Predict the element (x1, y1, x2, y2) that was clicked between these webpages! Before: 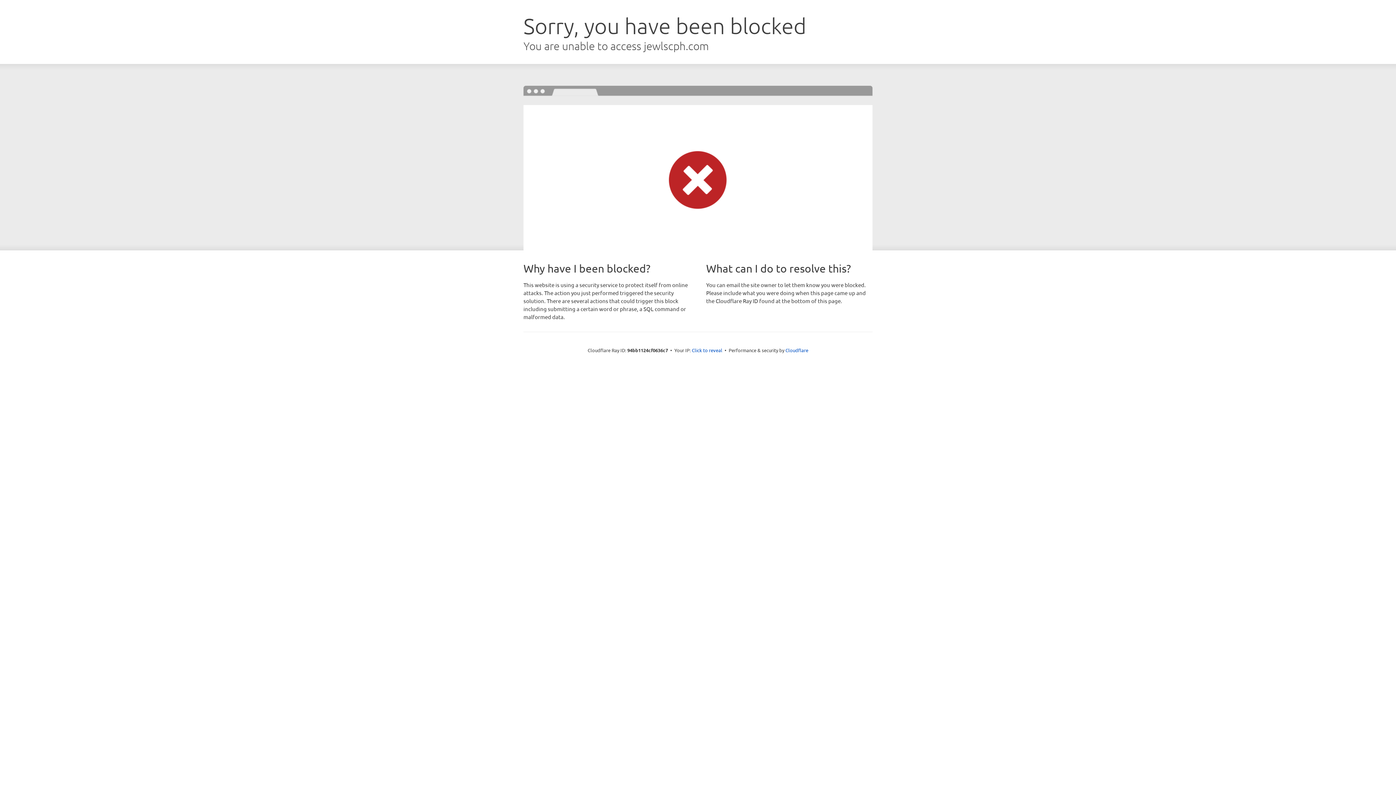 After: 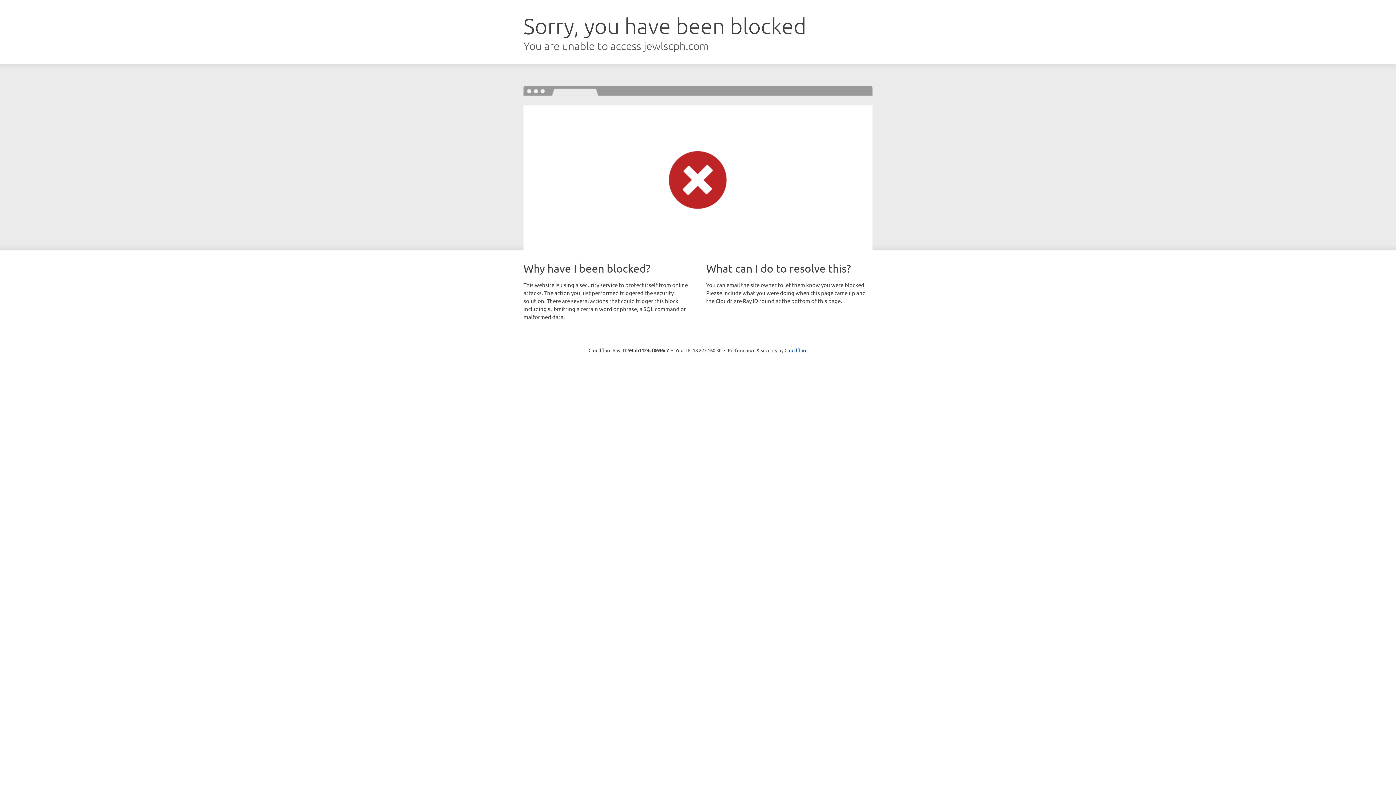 Action: label: Click to reveal bbox: (692, 346, 722, 353)